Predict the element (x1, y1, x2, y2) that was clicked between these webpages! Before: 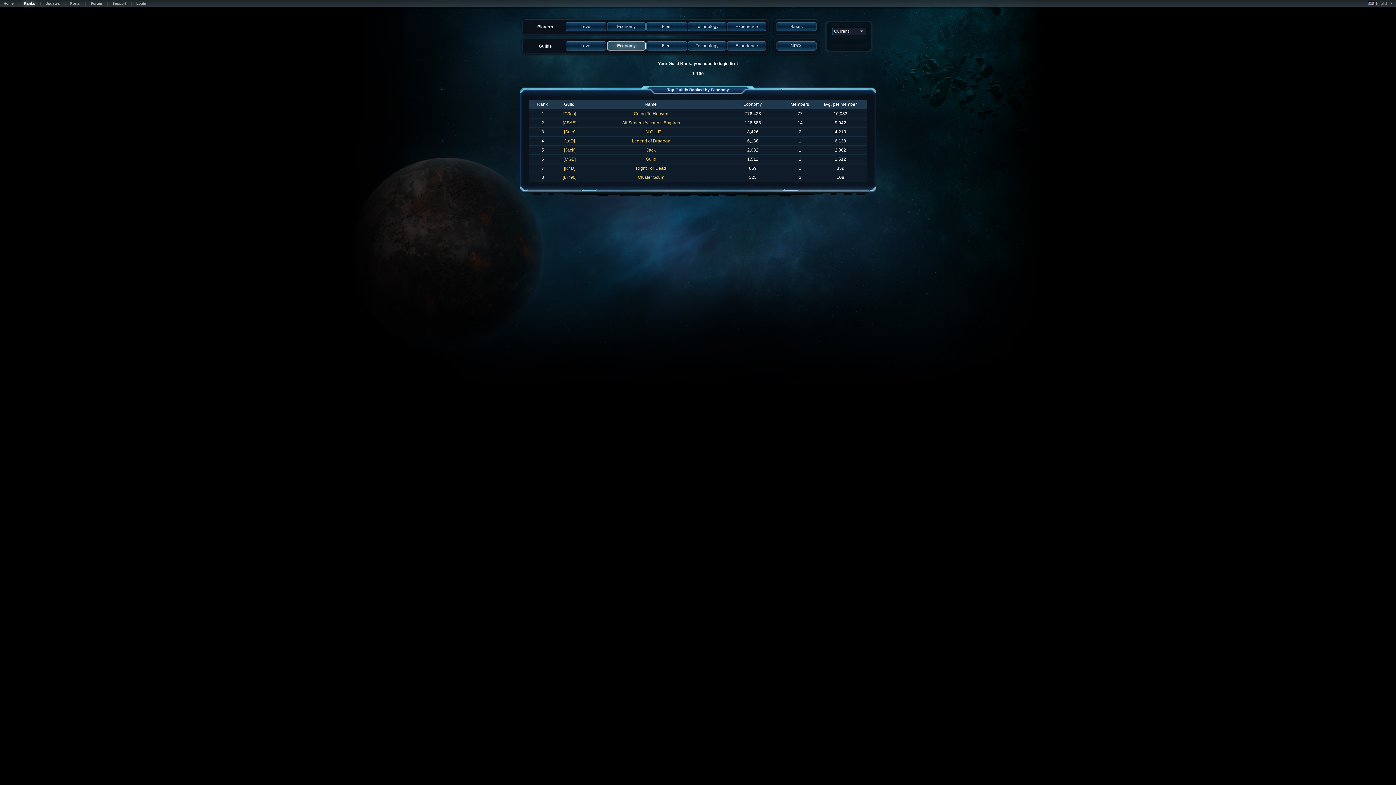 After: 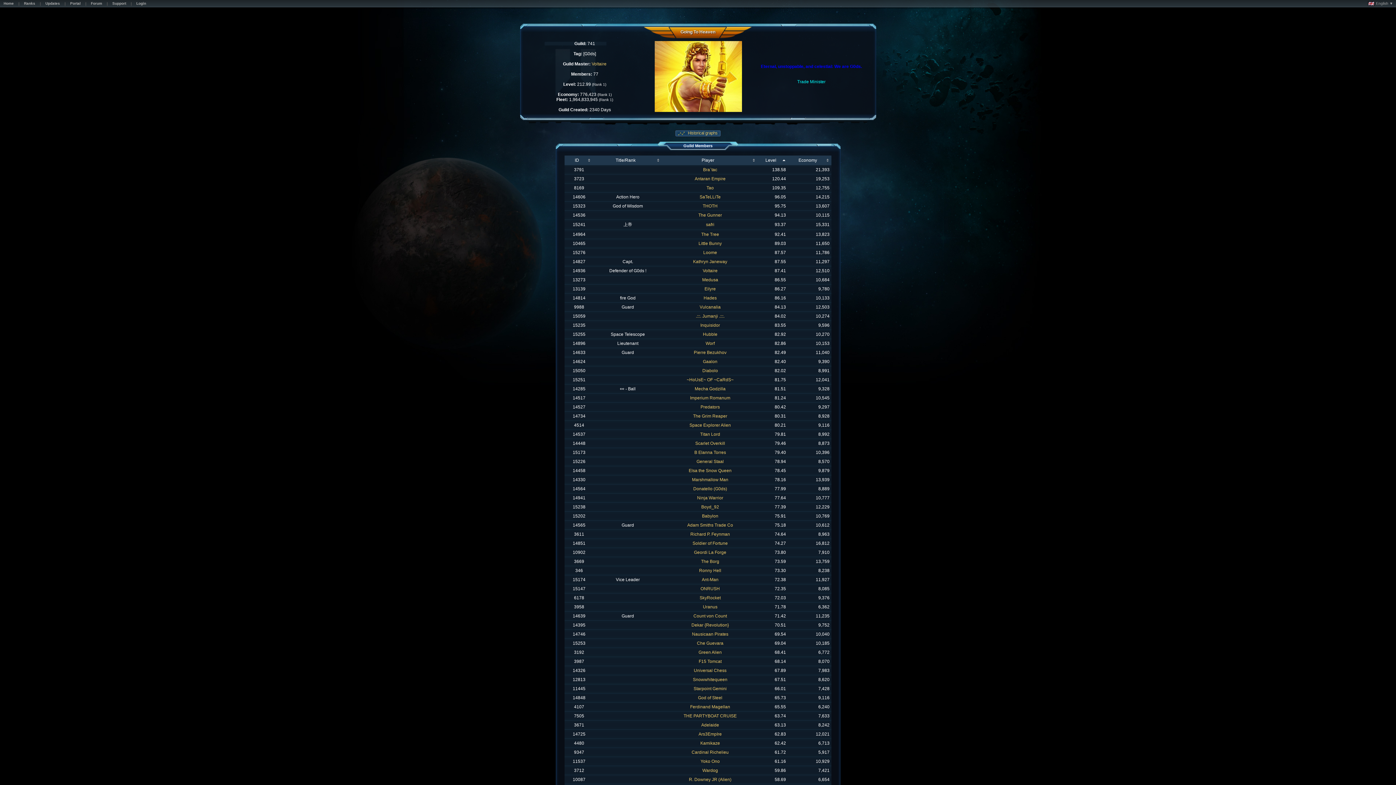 Action: label: [G0ds] bbox: (563, 111, 576, 116)